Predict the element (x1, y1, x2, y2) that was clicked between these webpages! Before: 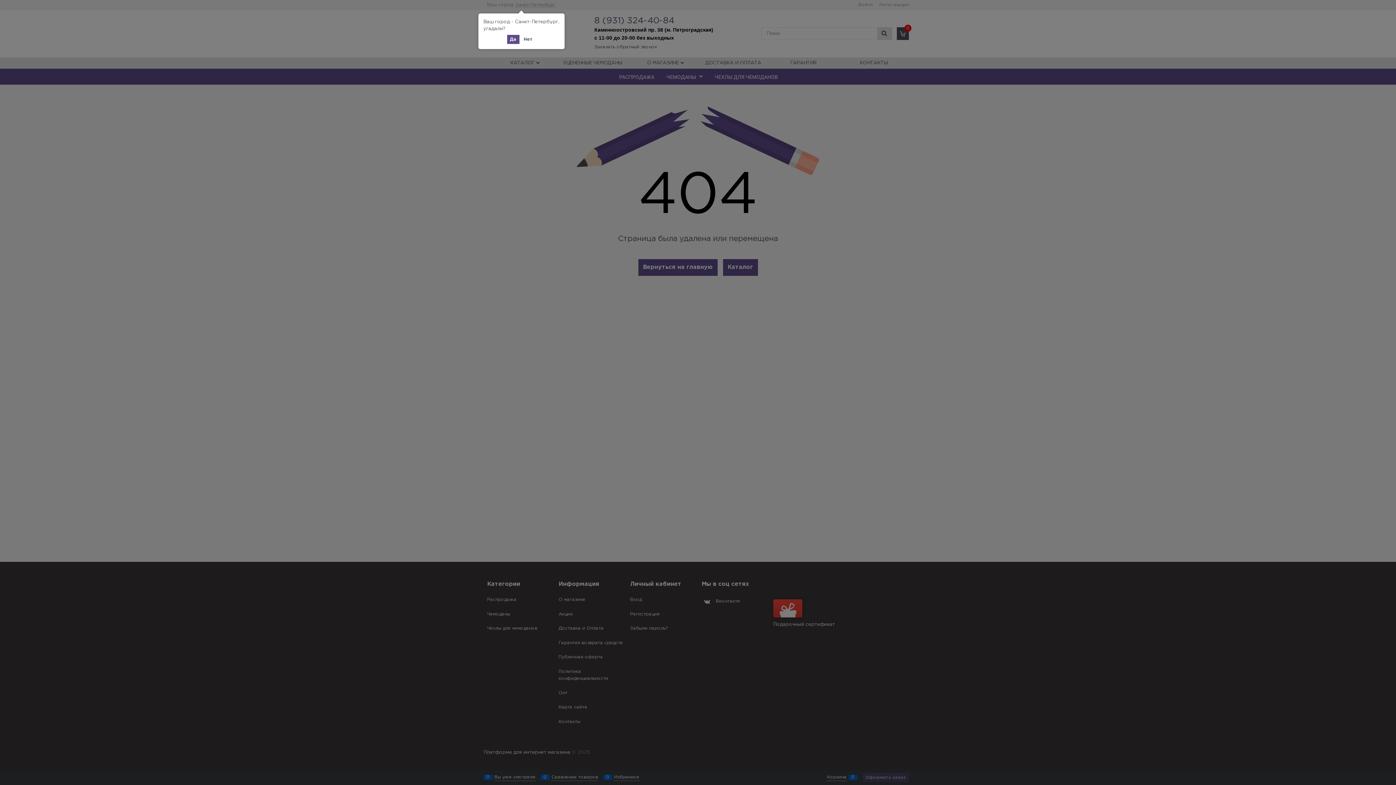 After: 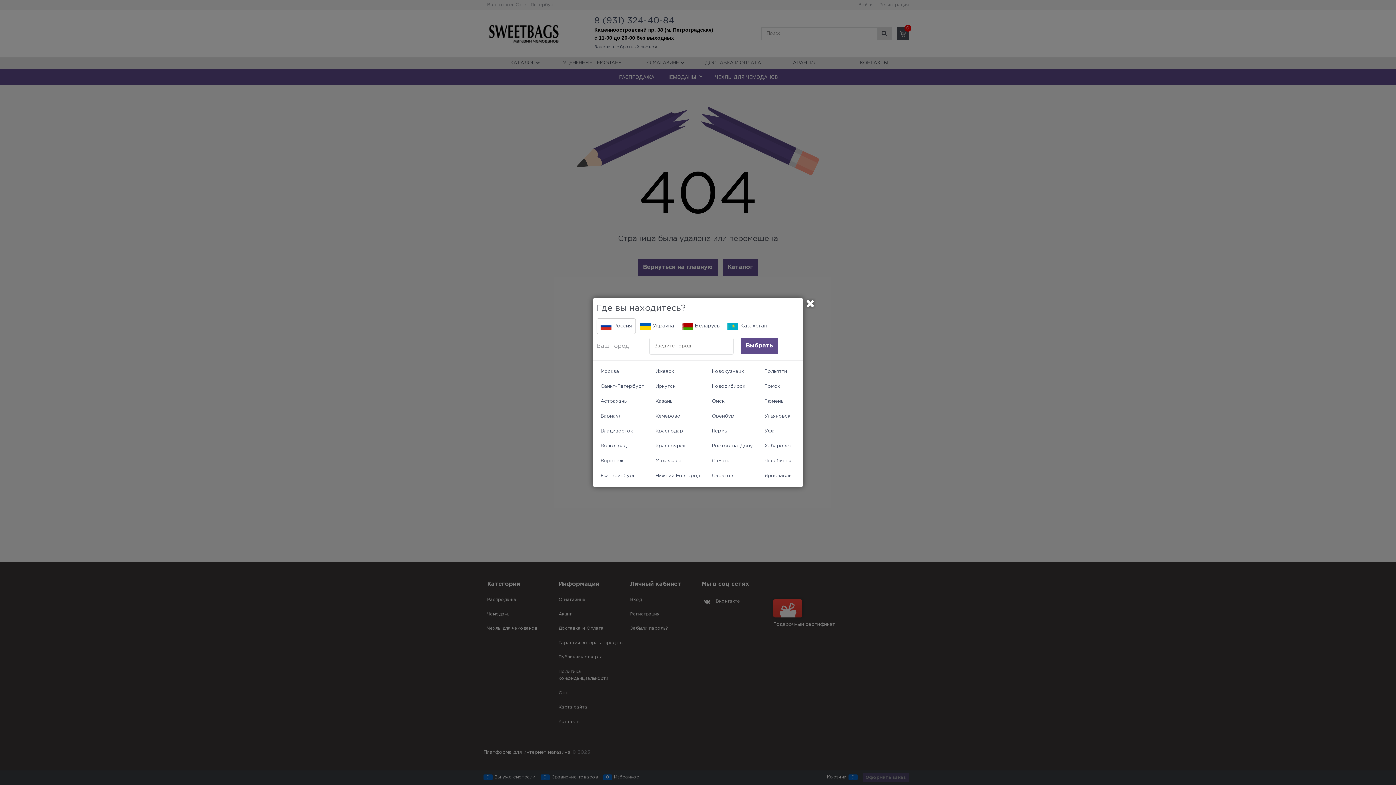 Action: label: Нет bbox: (520, 34, 535, 44)